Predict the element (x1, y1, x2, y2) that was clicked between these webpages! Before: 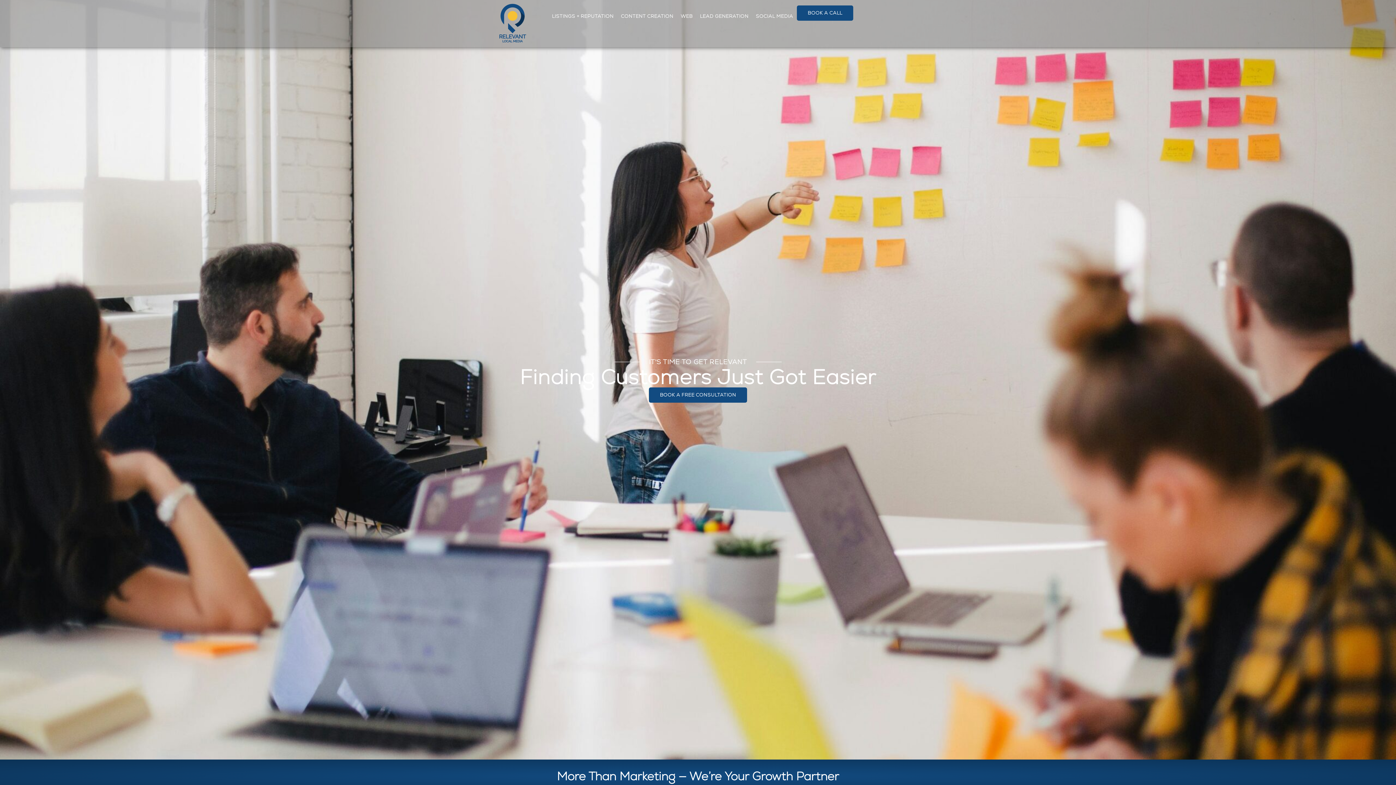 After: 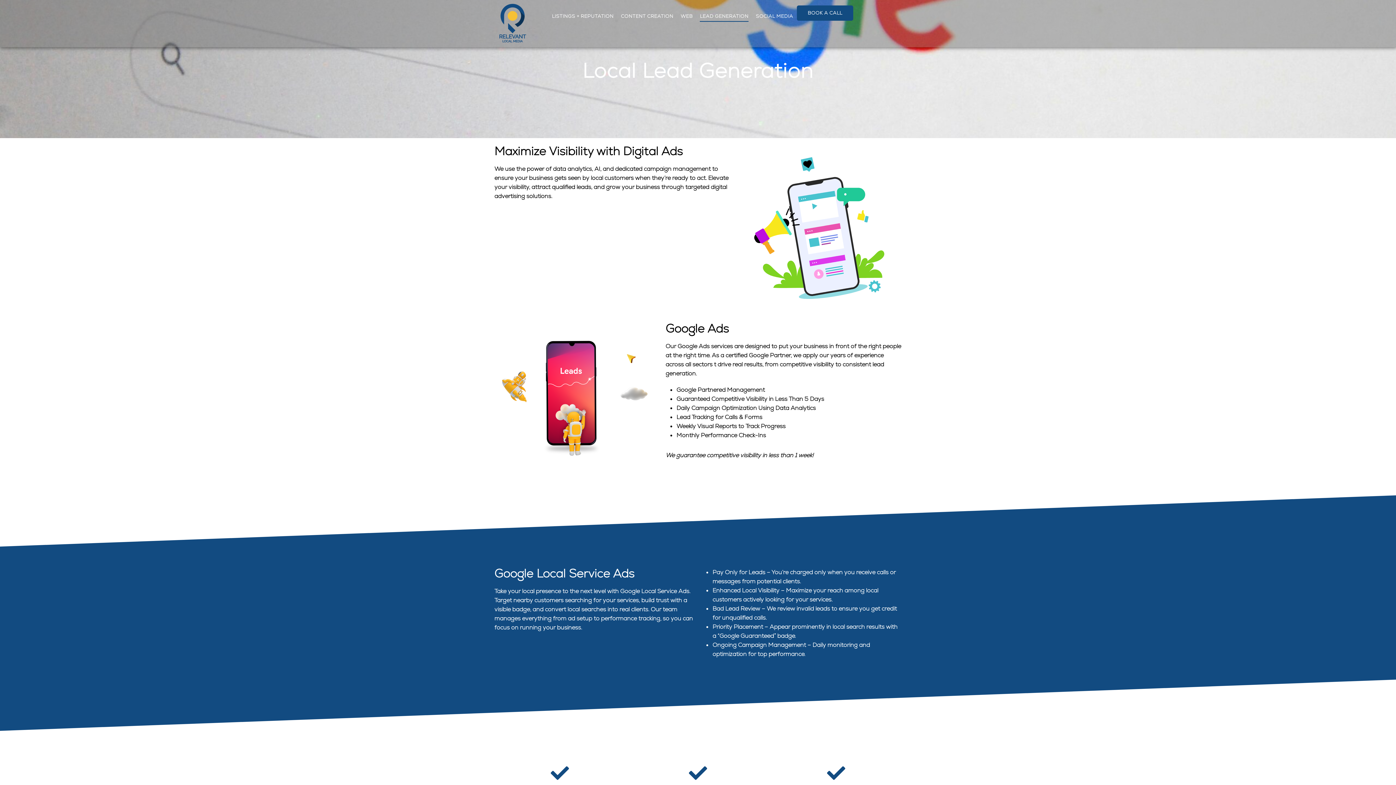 Action: bbox: (696, 5, 752, 27) label: LEAD GENERATION